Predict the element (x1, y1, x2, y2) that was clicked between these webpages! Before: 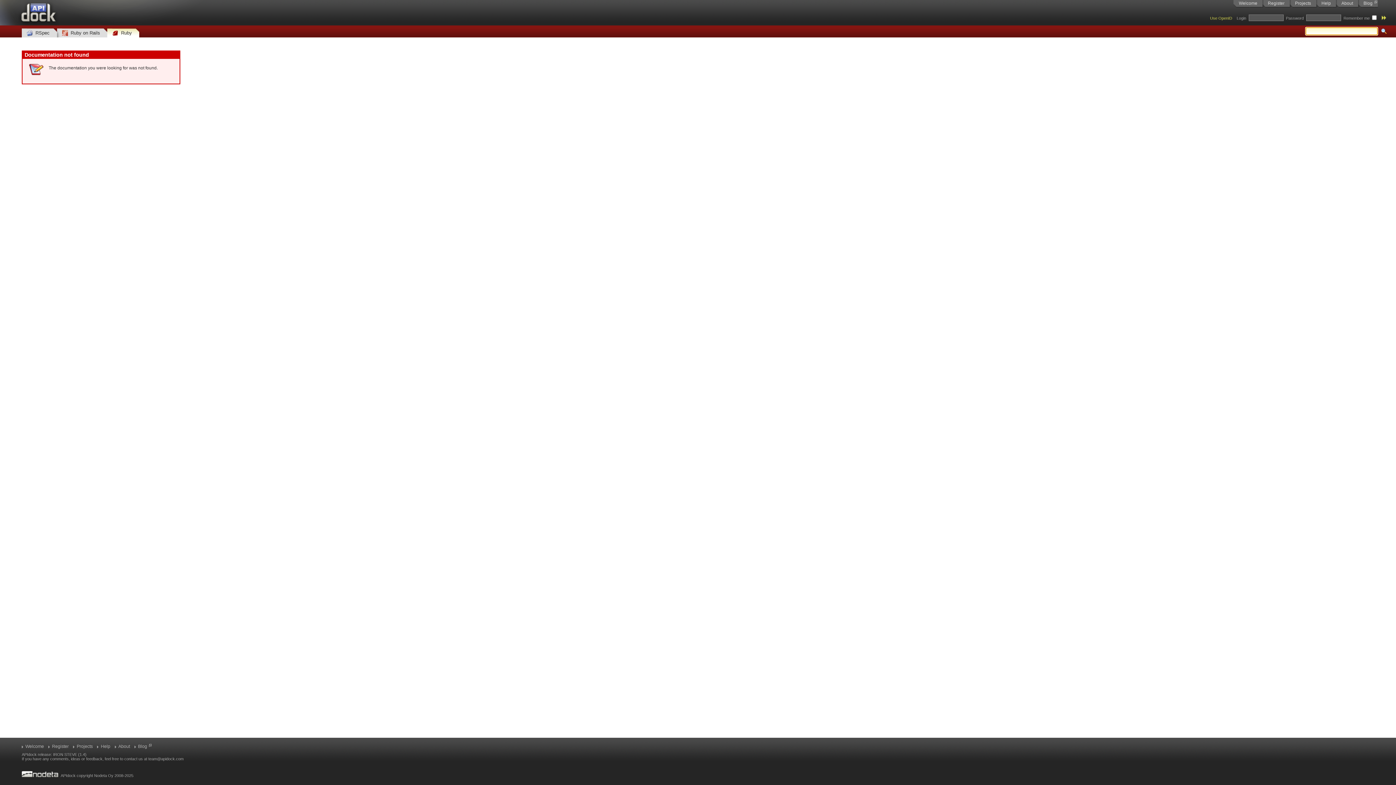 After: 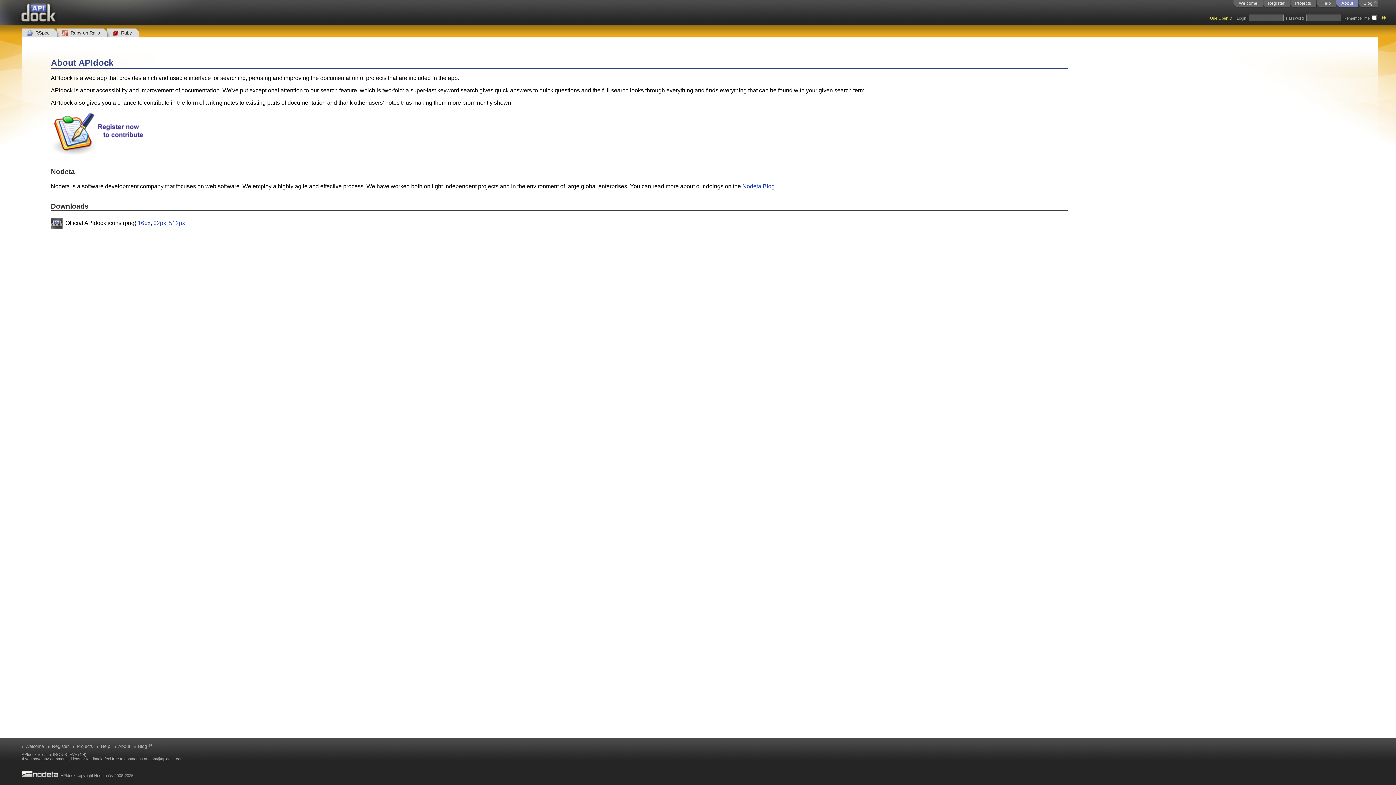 Action: bbox: (1336, 0, 1358, 8) label: About